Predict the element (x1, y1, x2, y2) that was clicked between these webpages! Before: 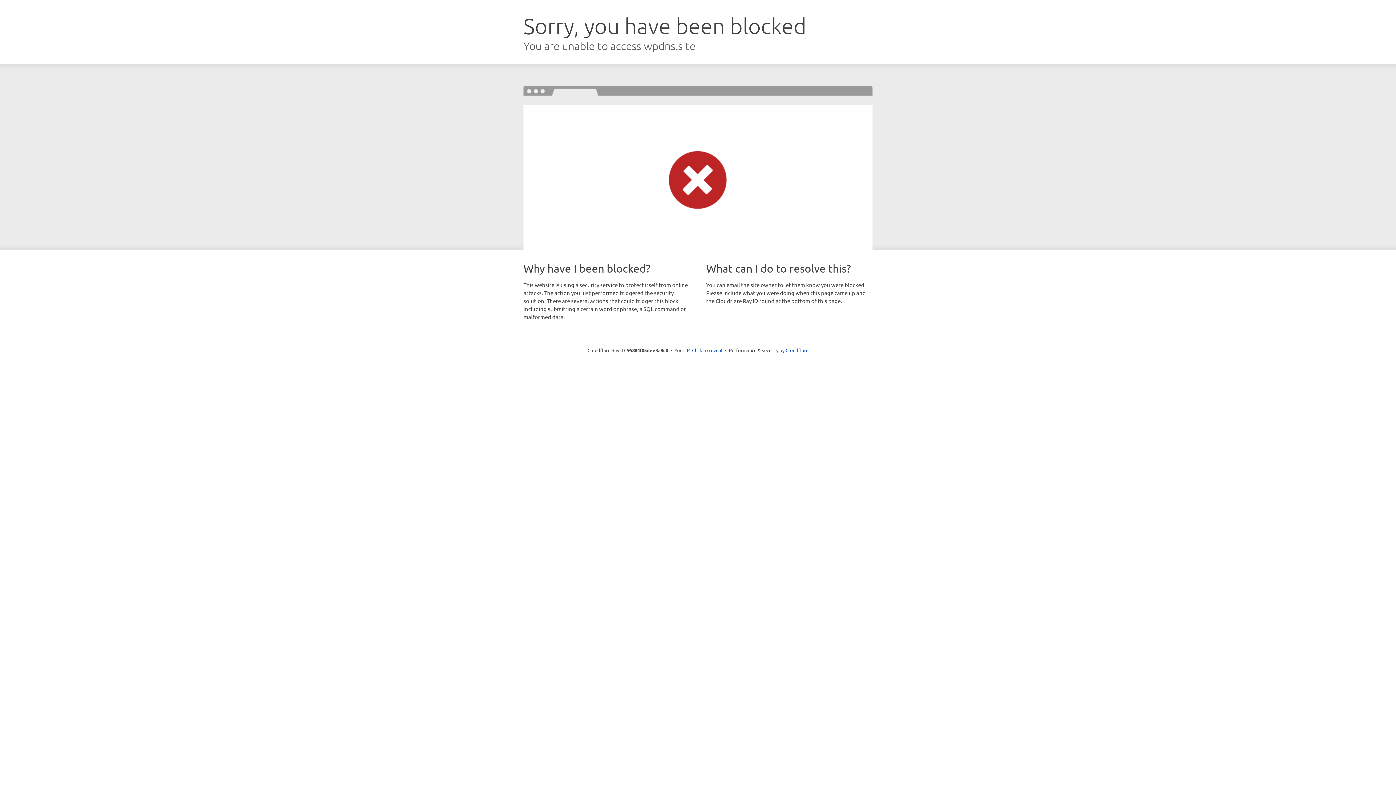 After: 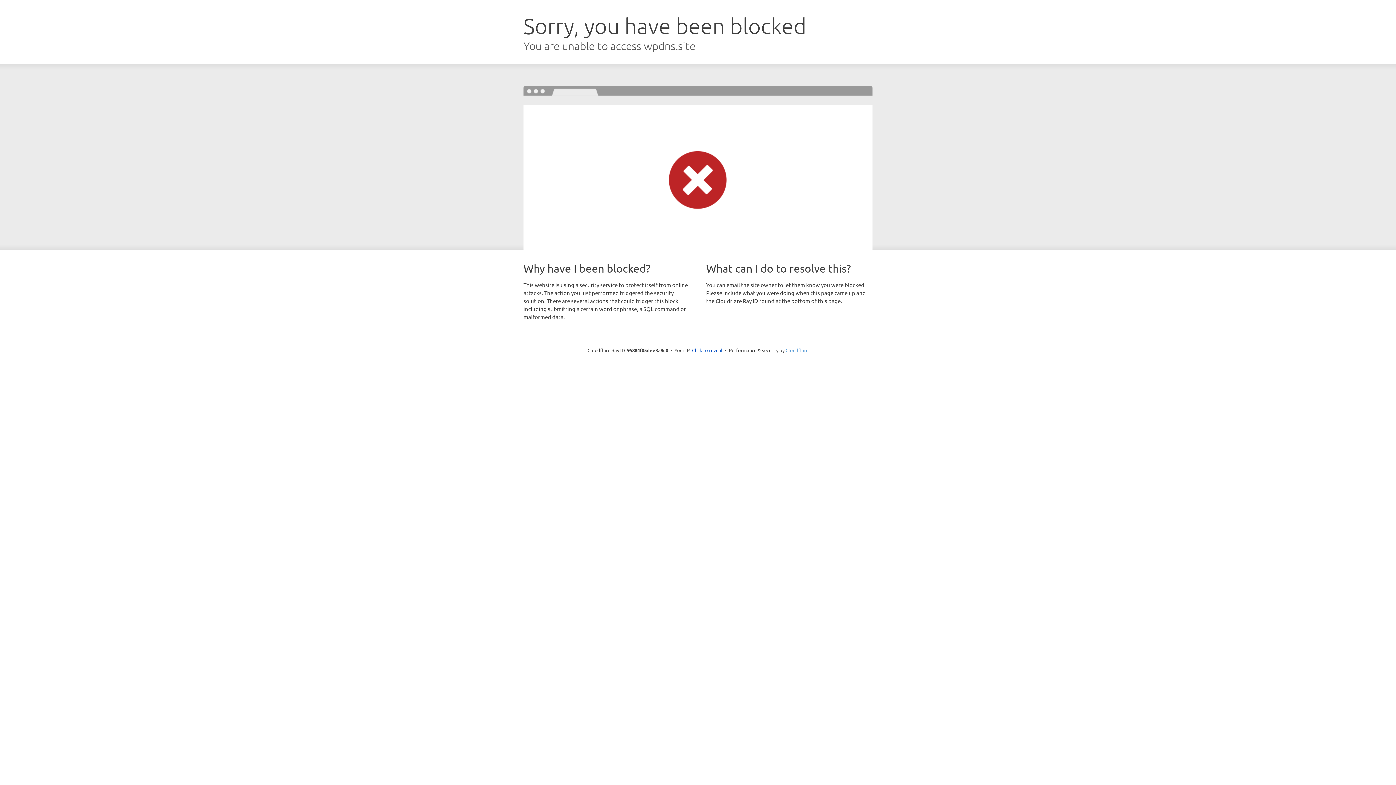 Action: bbox: (785, 347, 808, 353) label: Cloudflare